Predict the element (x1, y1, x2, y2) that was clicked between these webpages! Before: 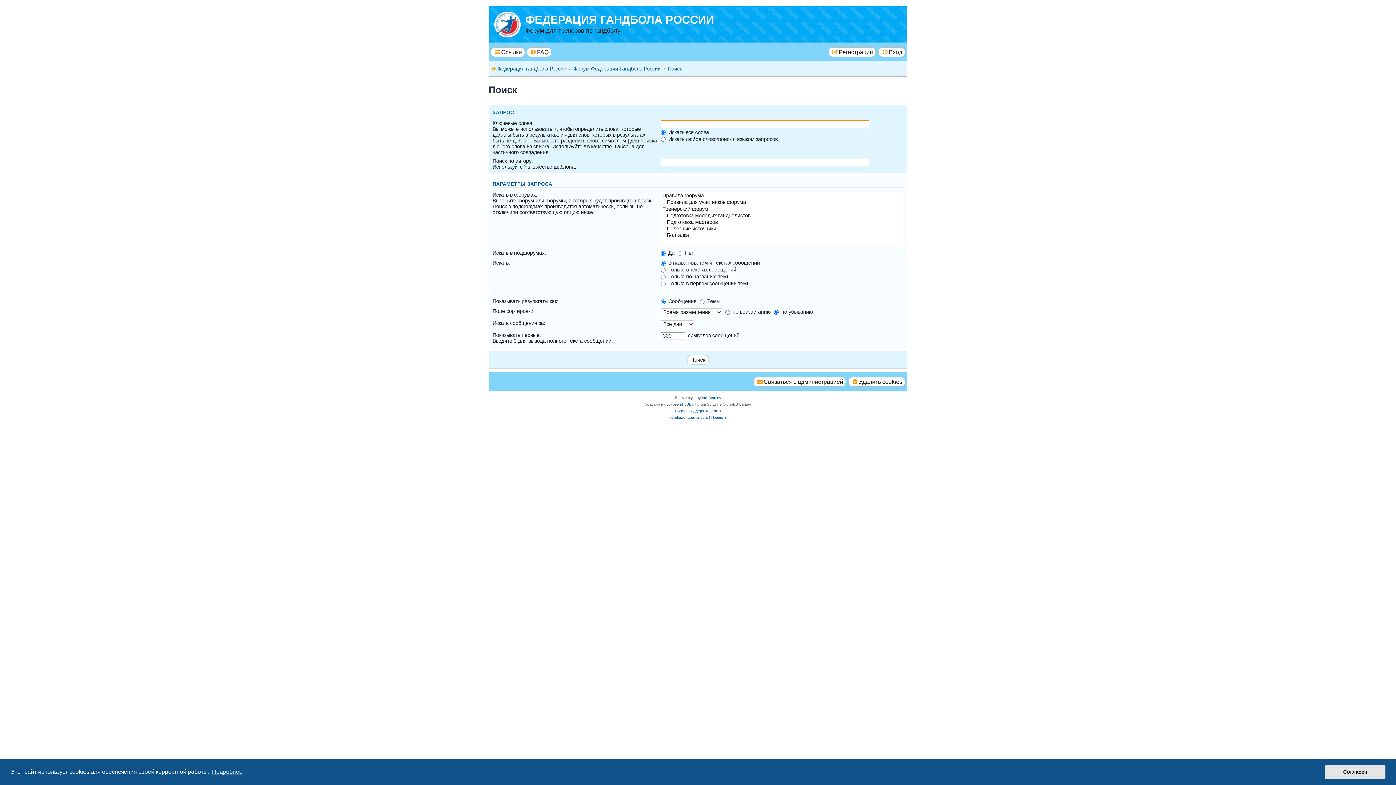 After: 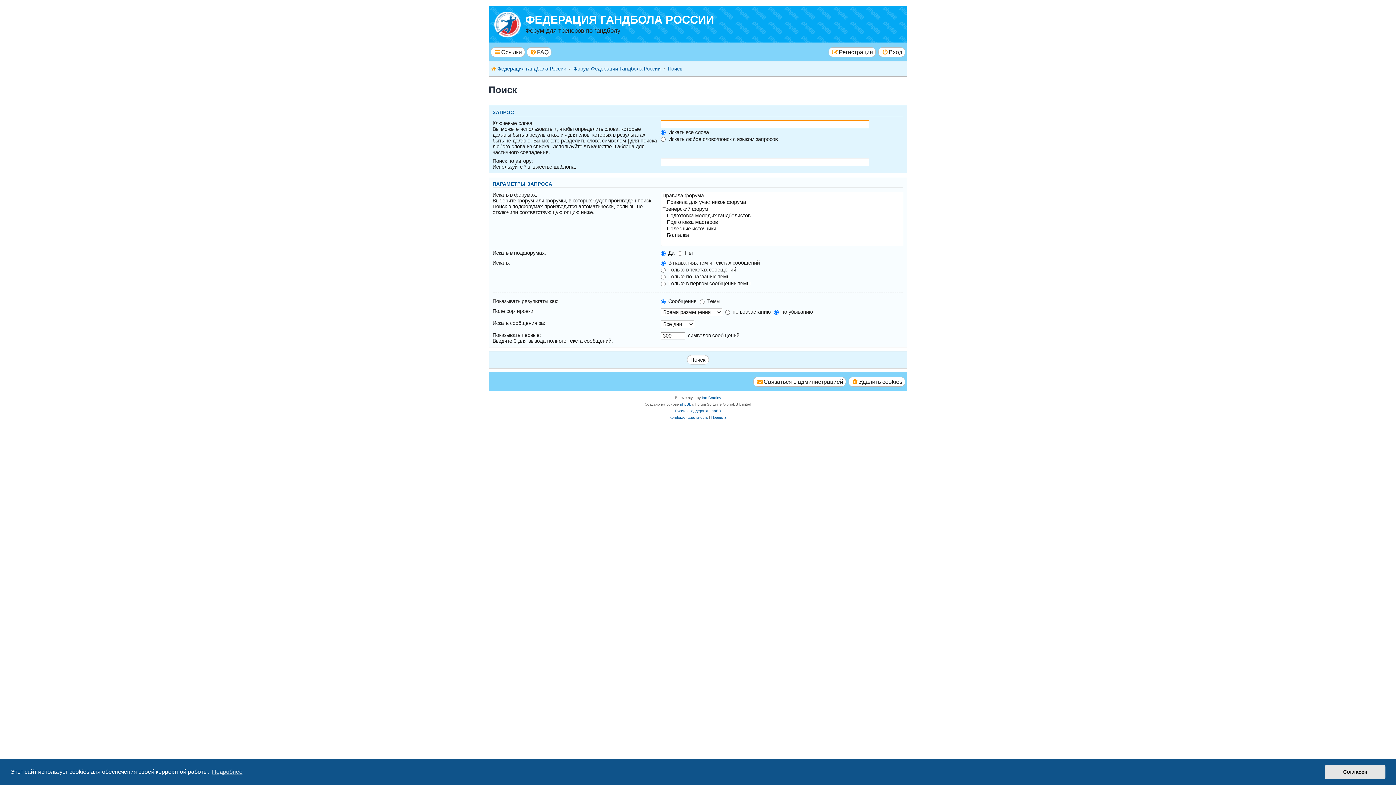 Action: bbox: (667, 63, 682, 74) label: Поиск